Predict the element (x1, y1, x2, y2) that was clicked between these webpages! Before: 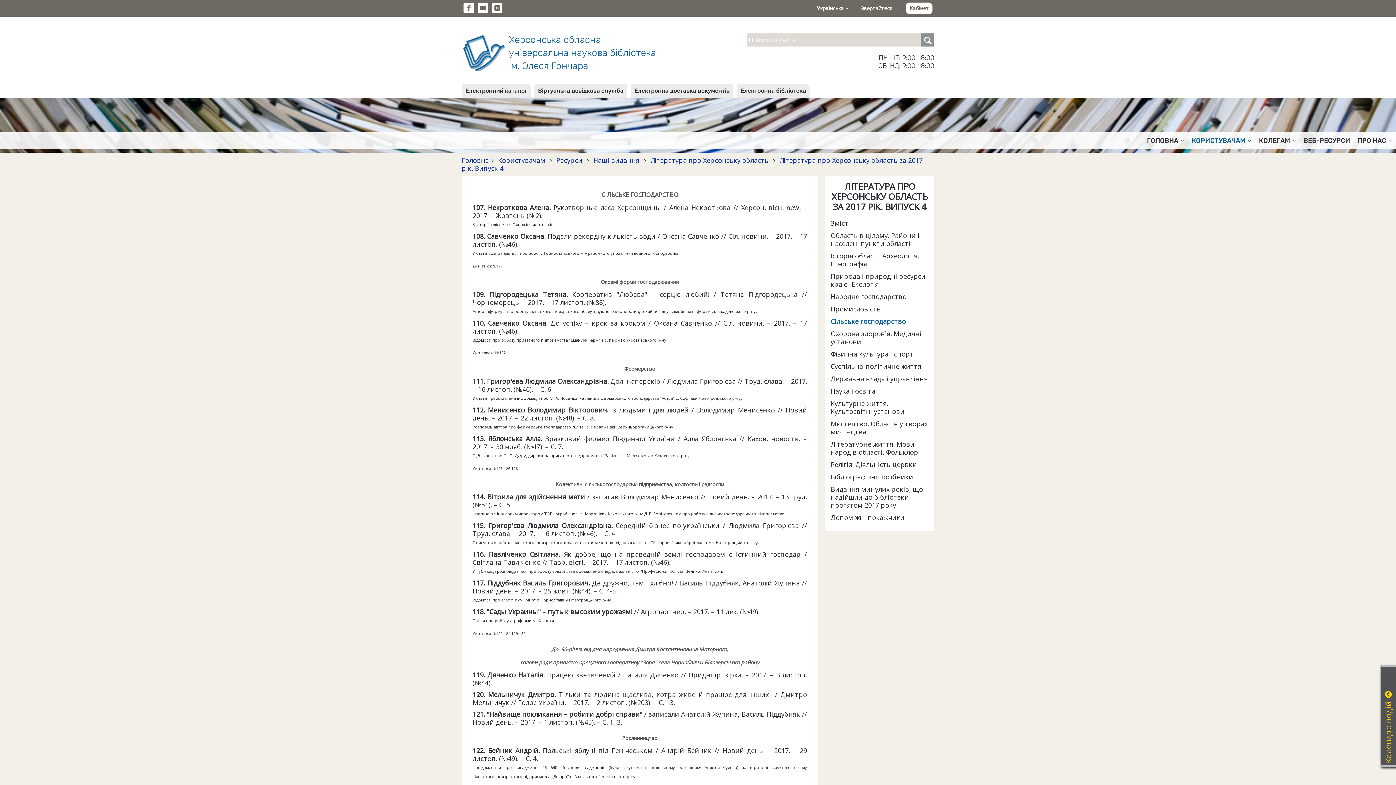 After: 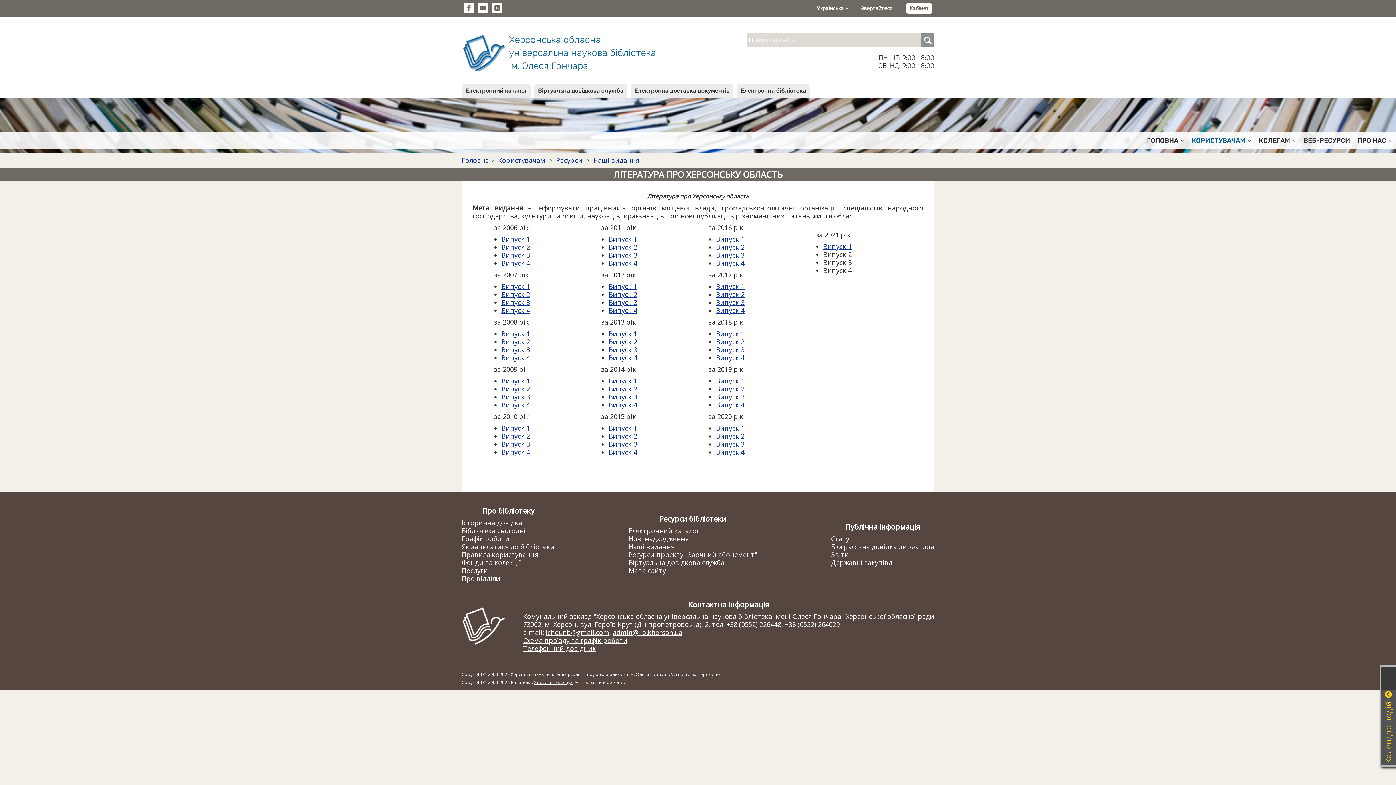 Action: label:  Література про Херсонську область  bbox: (648, 156, 770, 164)